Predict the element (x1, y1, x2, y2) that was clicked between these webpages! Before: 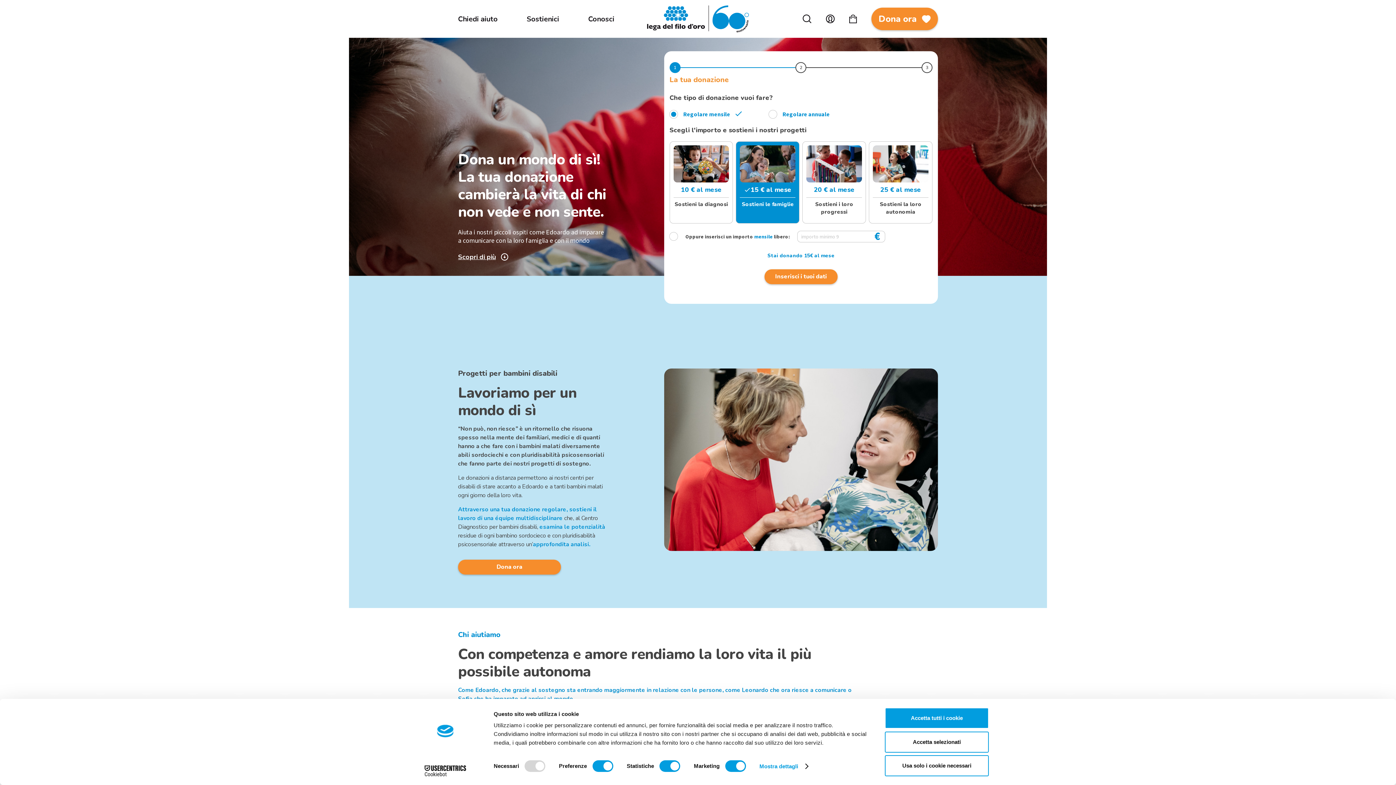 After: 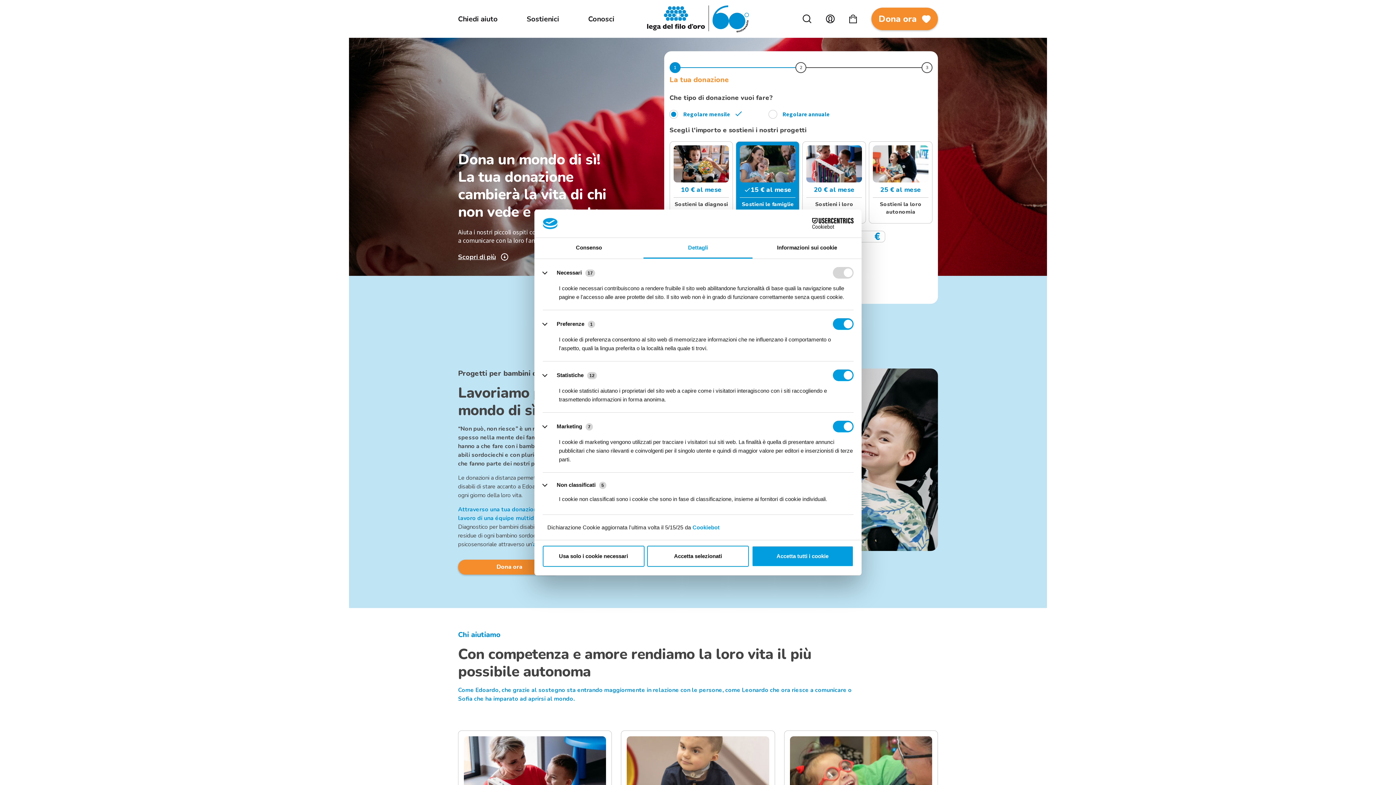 Action: label: Mostra dettagli bbox: (759, 761, 807, 772)